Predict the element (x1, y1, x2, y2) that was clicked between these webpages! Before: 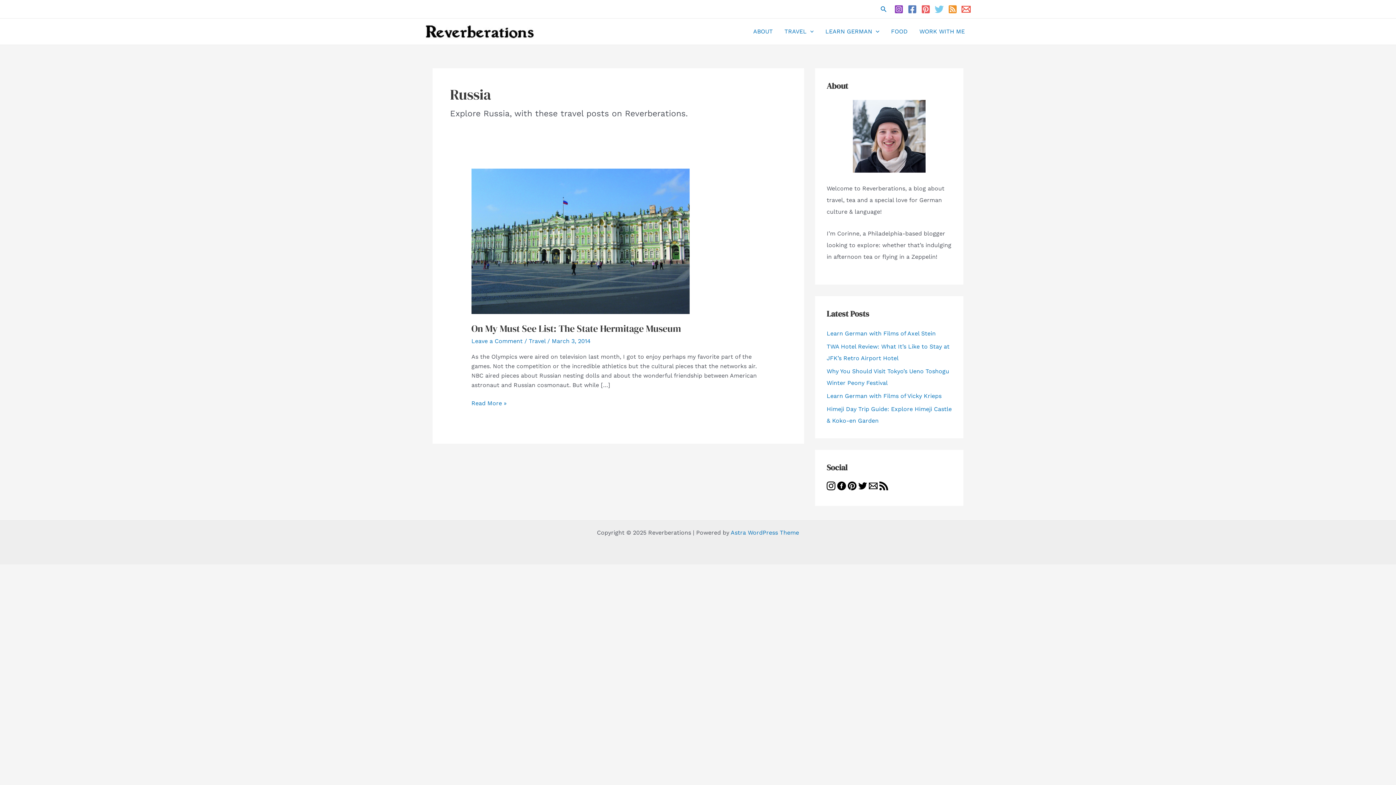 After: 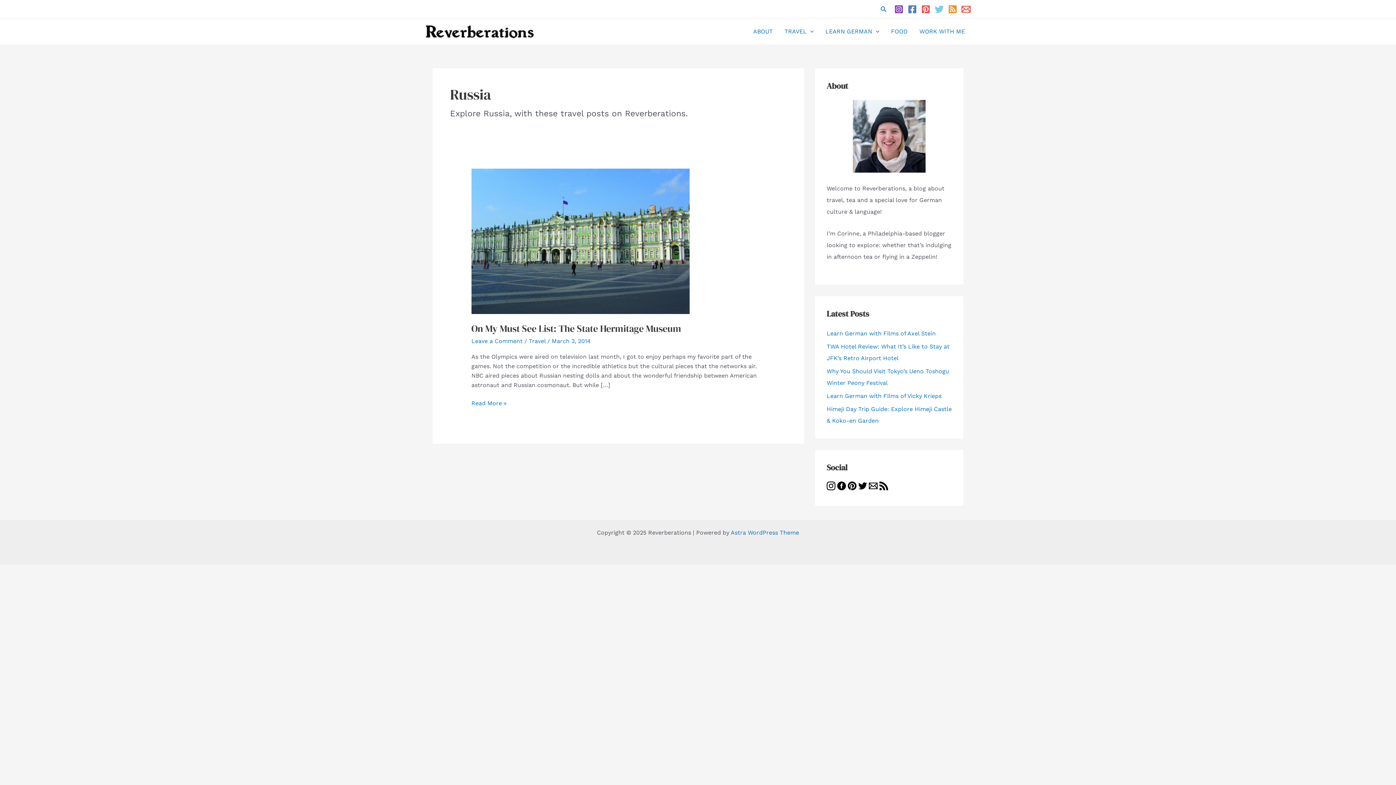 Action: bbox: (908, 4, 917, 13) label: Facebook